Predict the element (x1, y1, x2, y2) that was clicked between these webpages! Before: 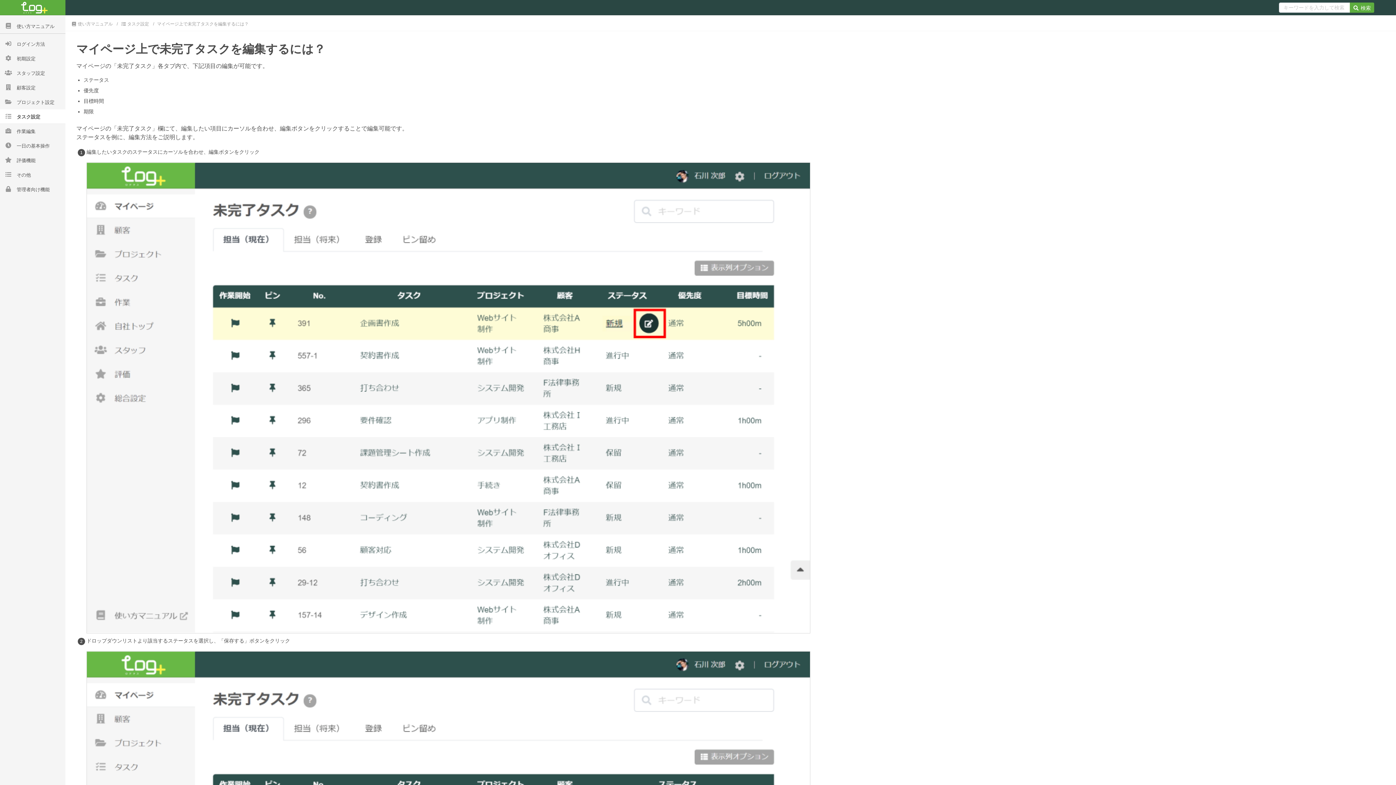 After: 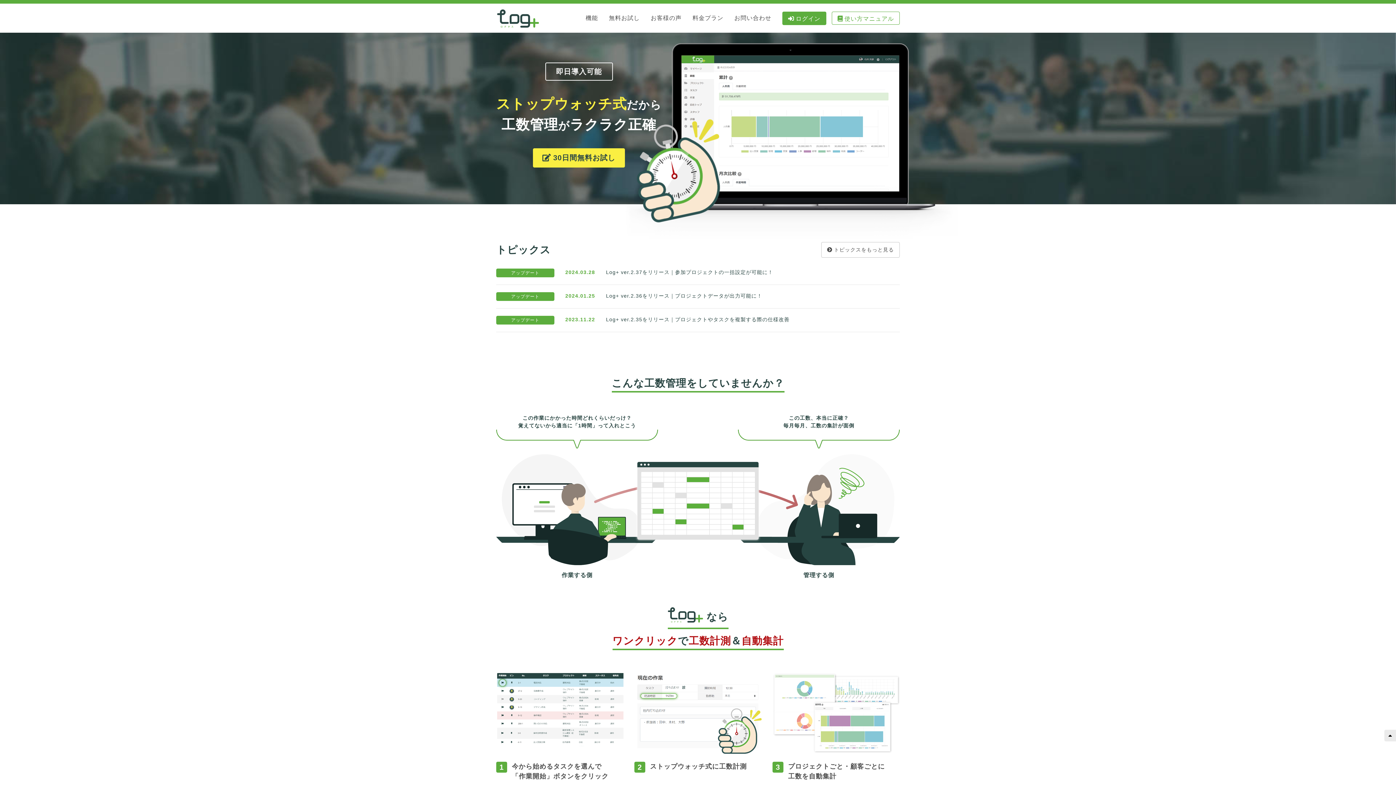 Action: bbox: (0, 0, 65, 15)